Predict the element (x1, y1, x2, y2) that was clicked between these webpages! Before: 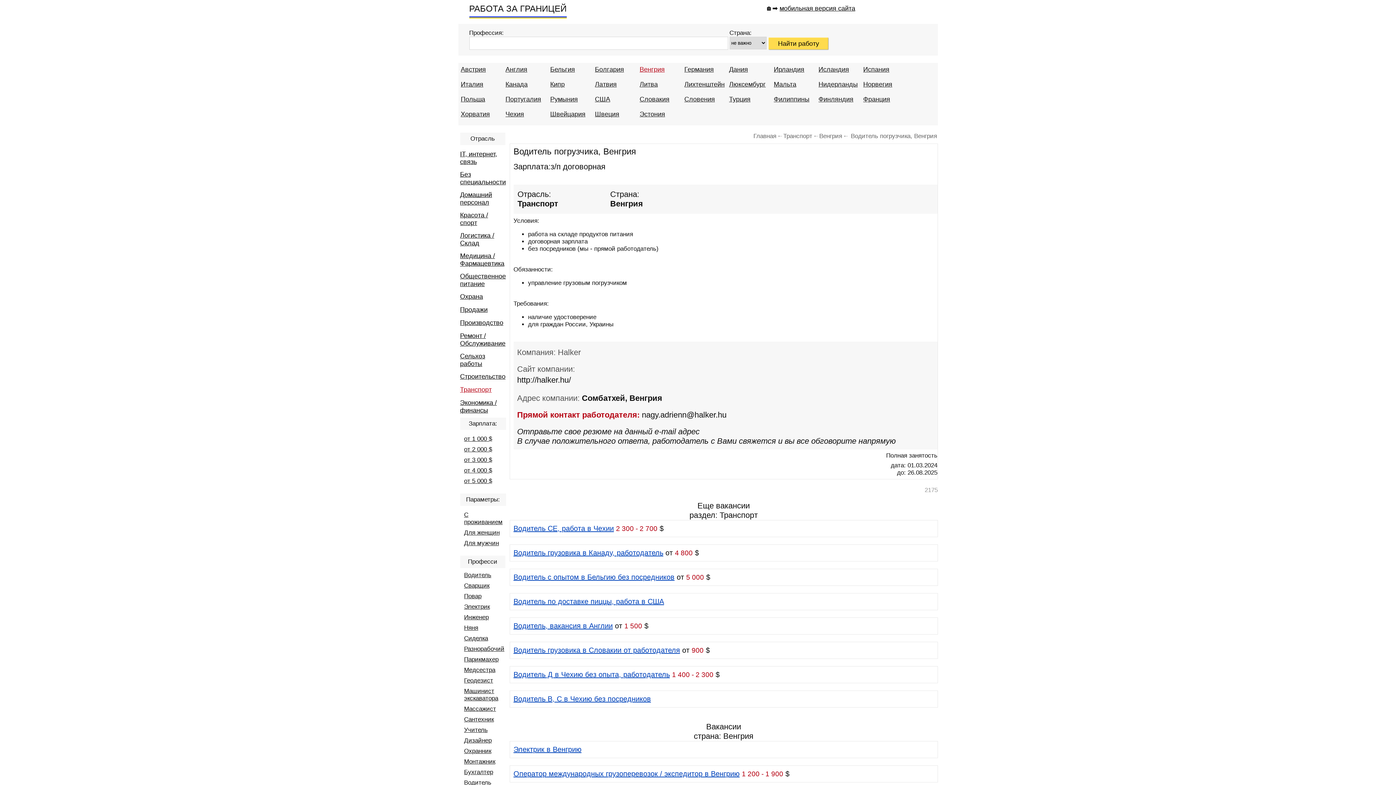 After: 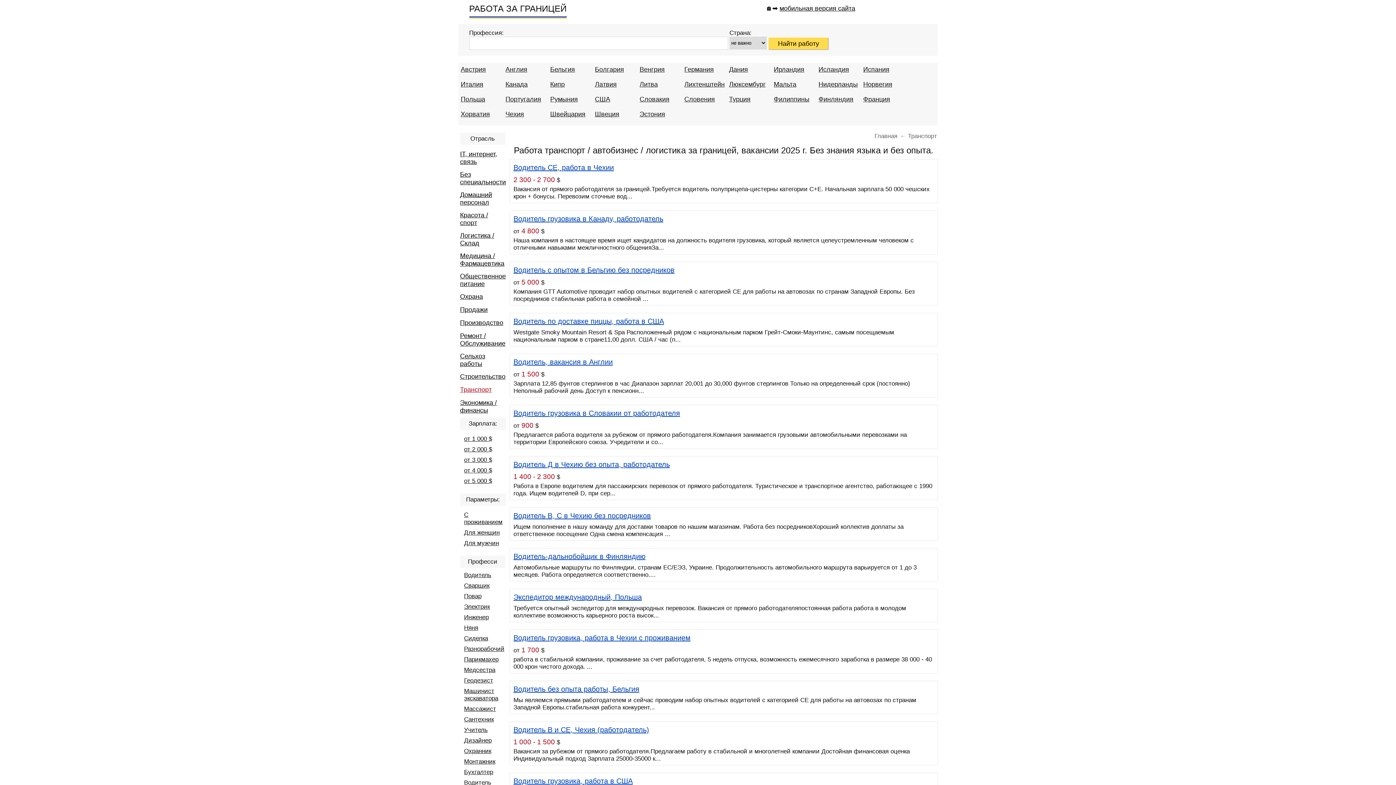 Action: label: Транспорт bbox: (460, 386, 491, 393)